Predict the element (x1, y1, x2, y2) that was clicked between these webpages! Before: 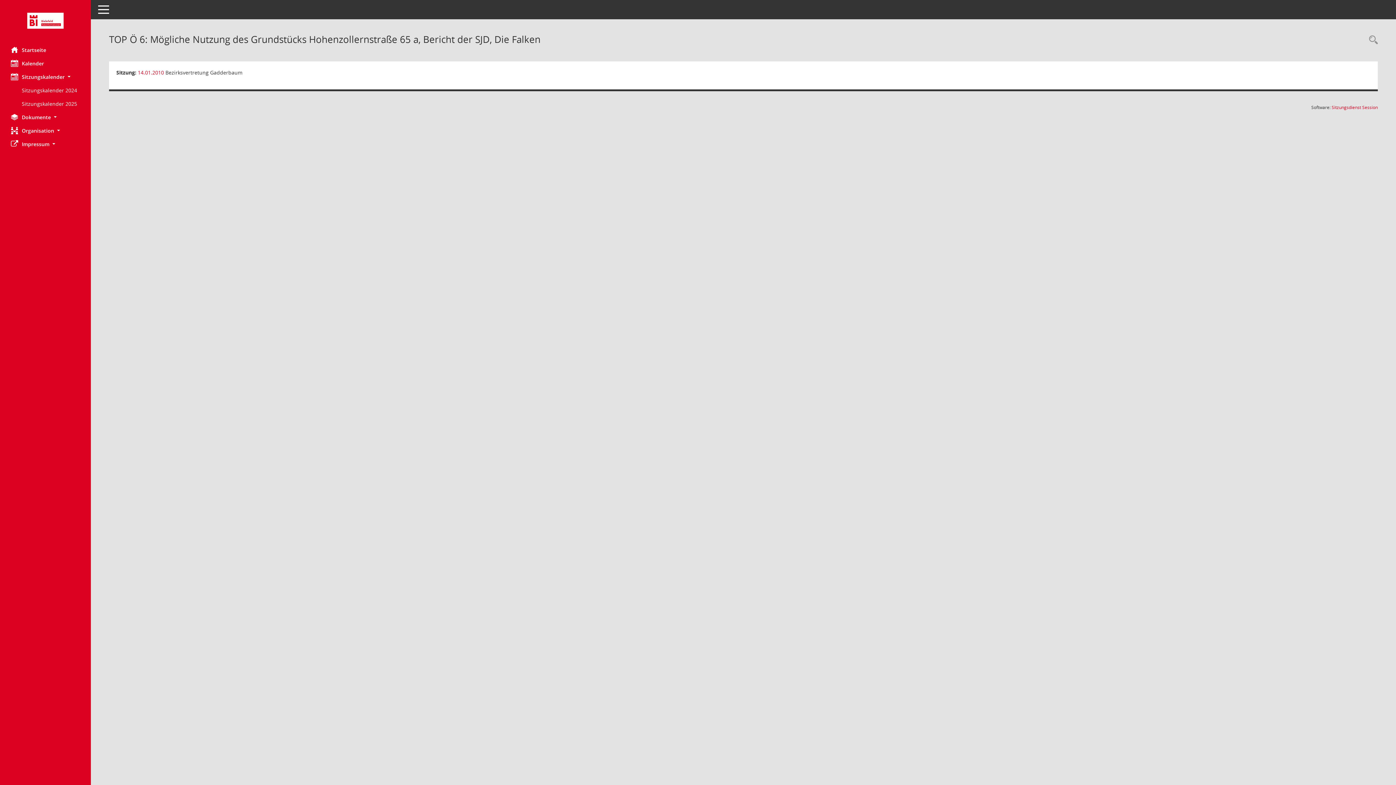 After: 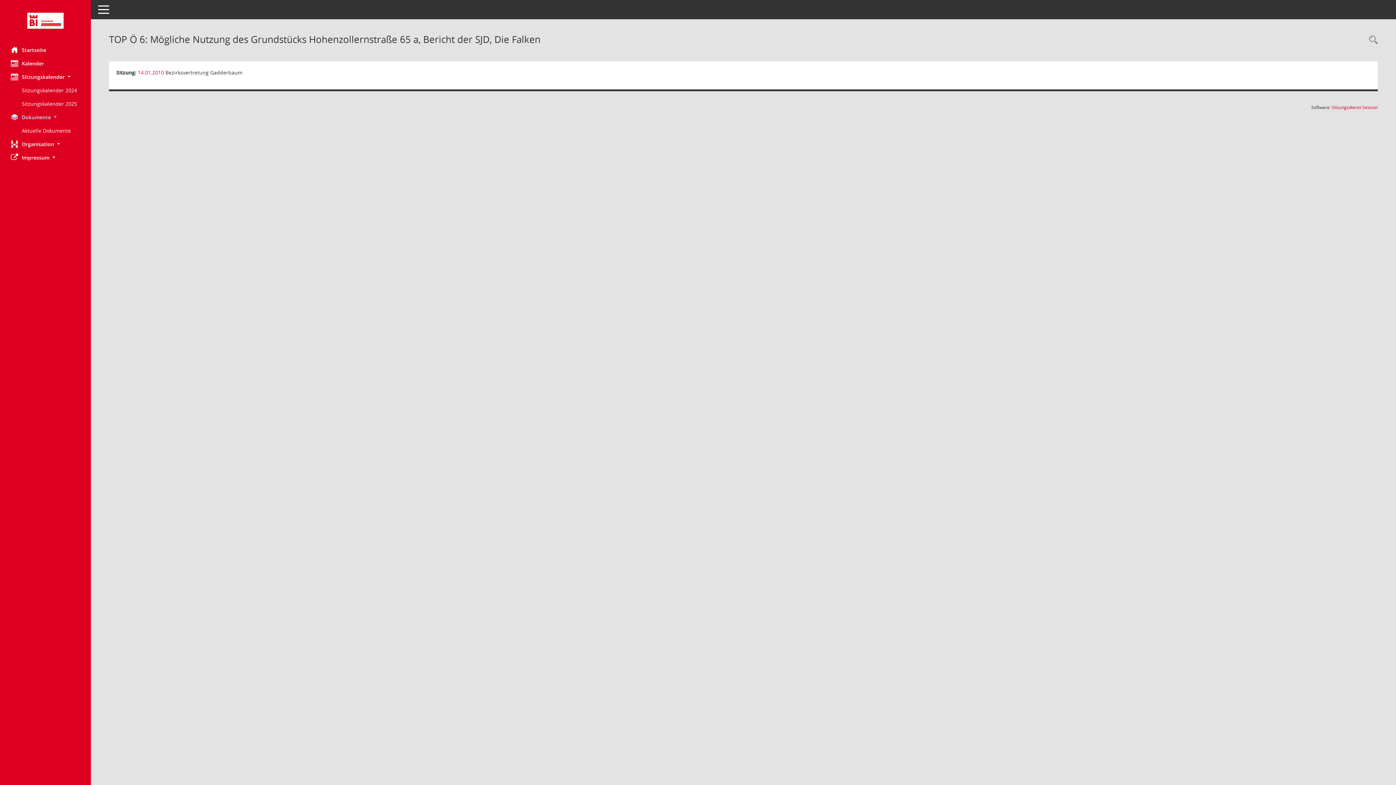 Action: bbox: (0, 110, 90, 124) label: Dokumente 